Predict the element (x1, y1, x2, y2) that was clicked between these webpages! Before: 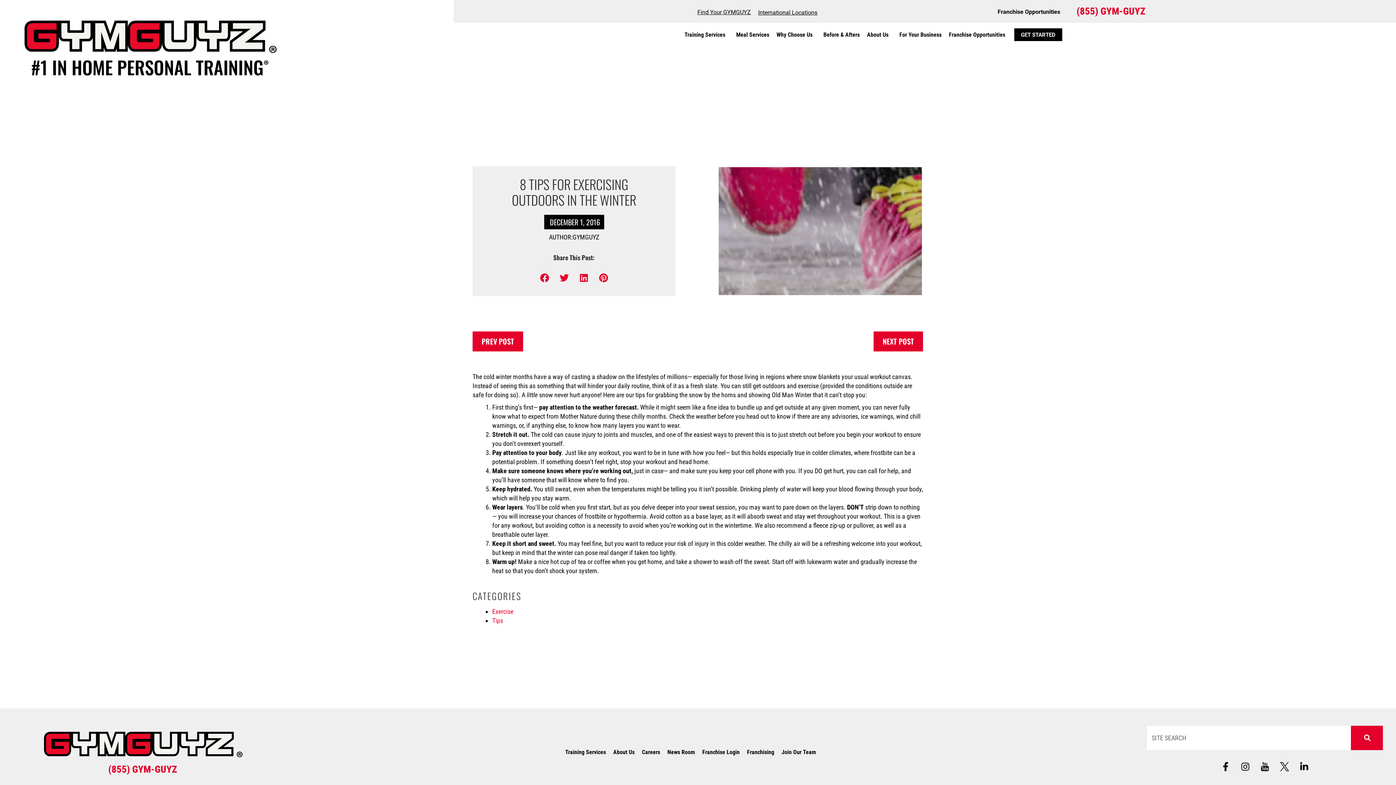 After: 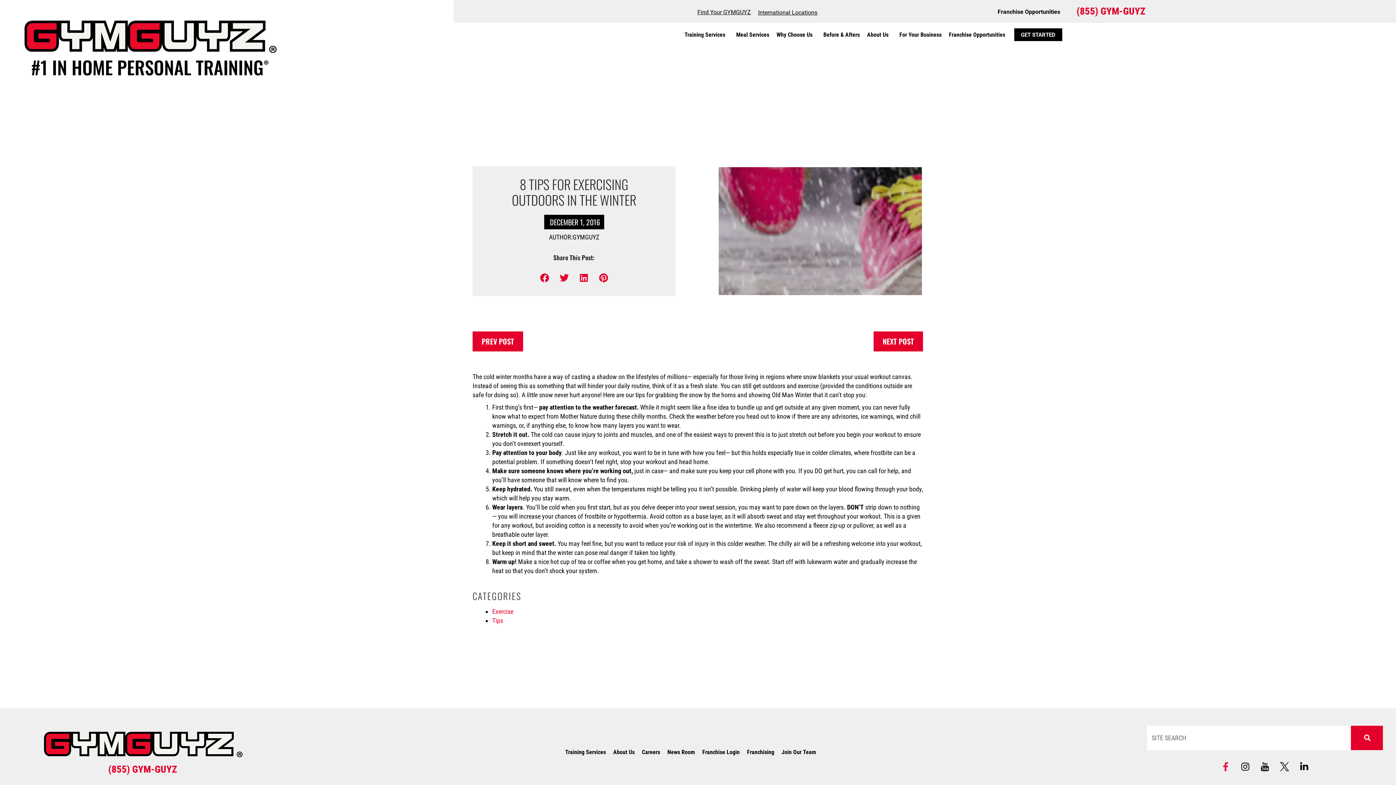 Action: bbox: (1216, 757, 1235, 776) label: Facebook-f